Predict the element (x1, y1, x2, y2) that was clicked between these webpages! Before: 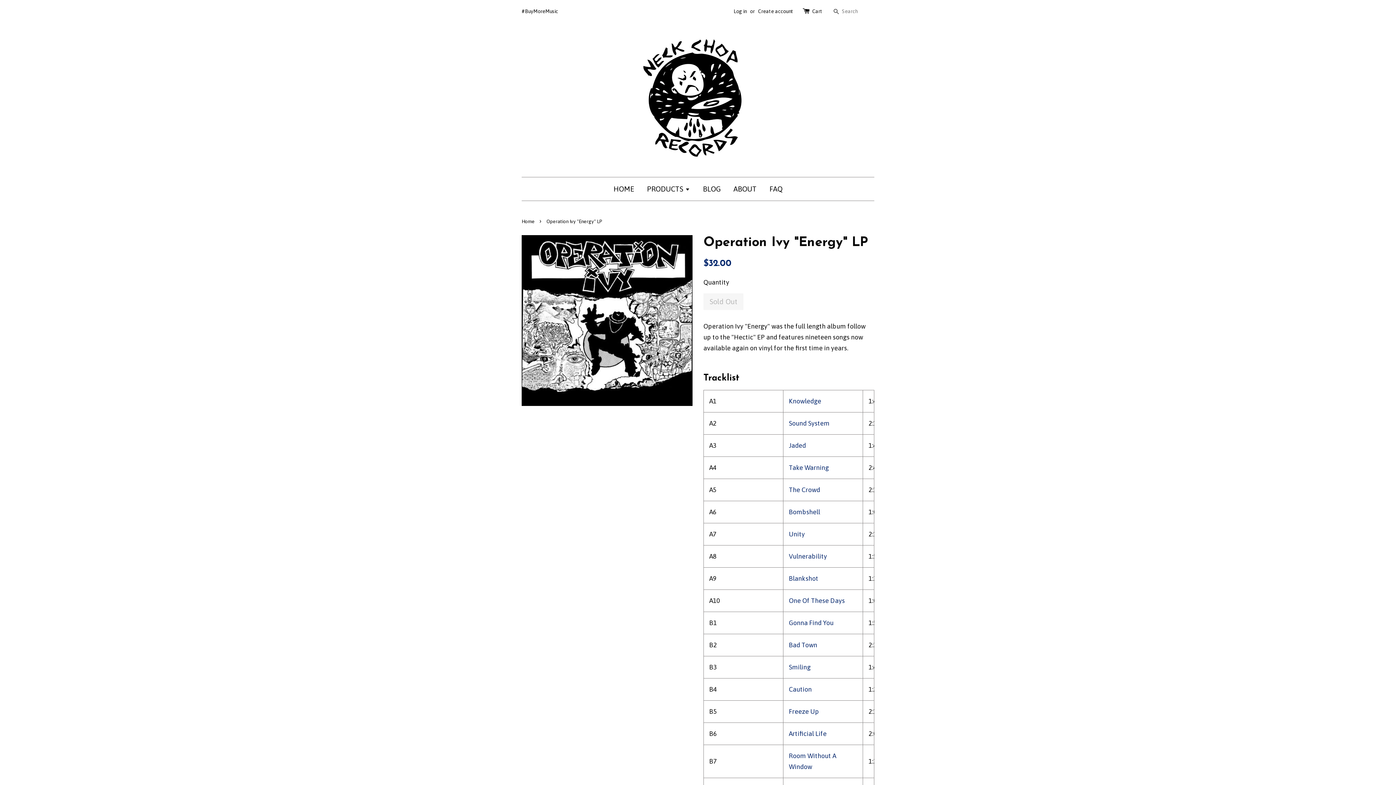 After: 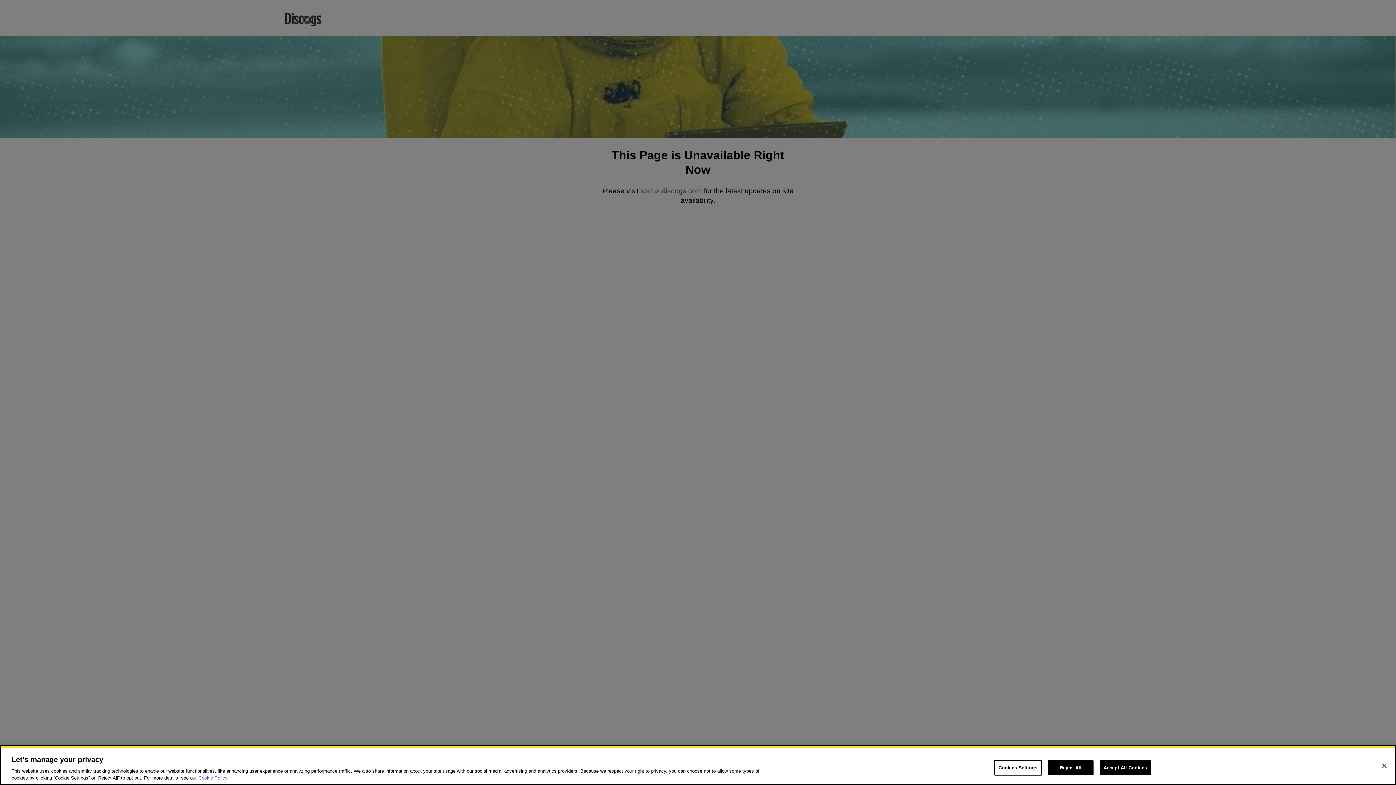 Action: bbox: (789, 663, 810, 671) label: Smiling